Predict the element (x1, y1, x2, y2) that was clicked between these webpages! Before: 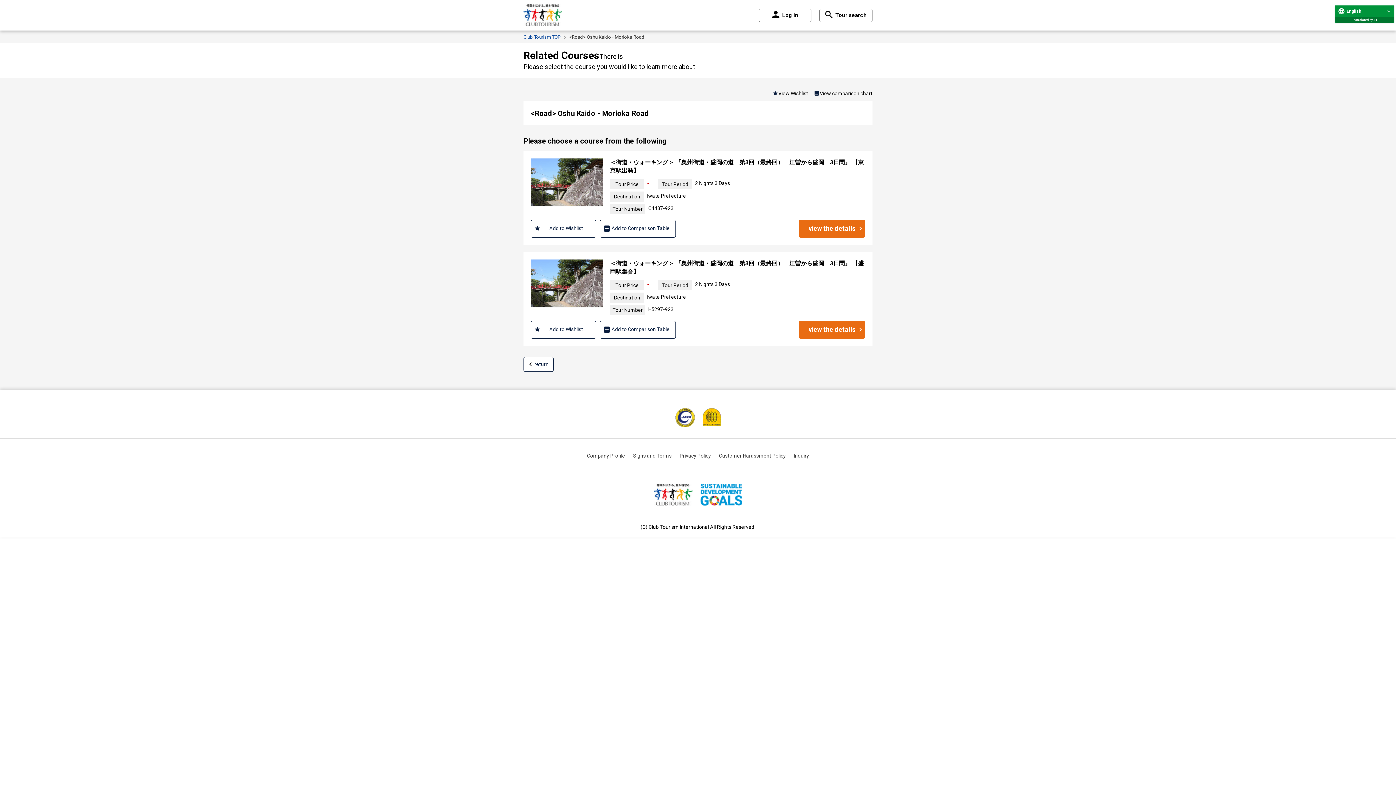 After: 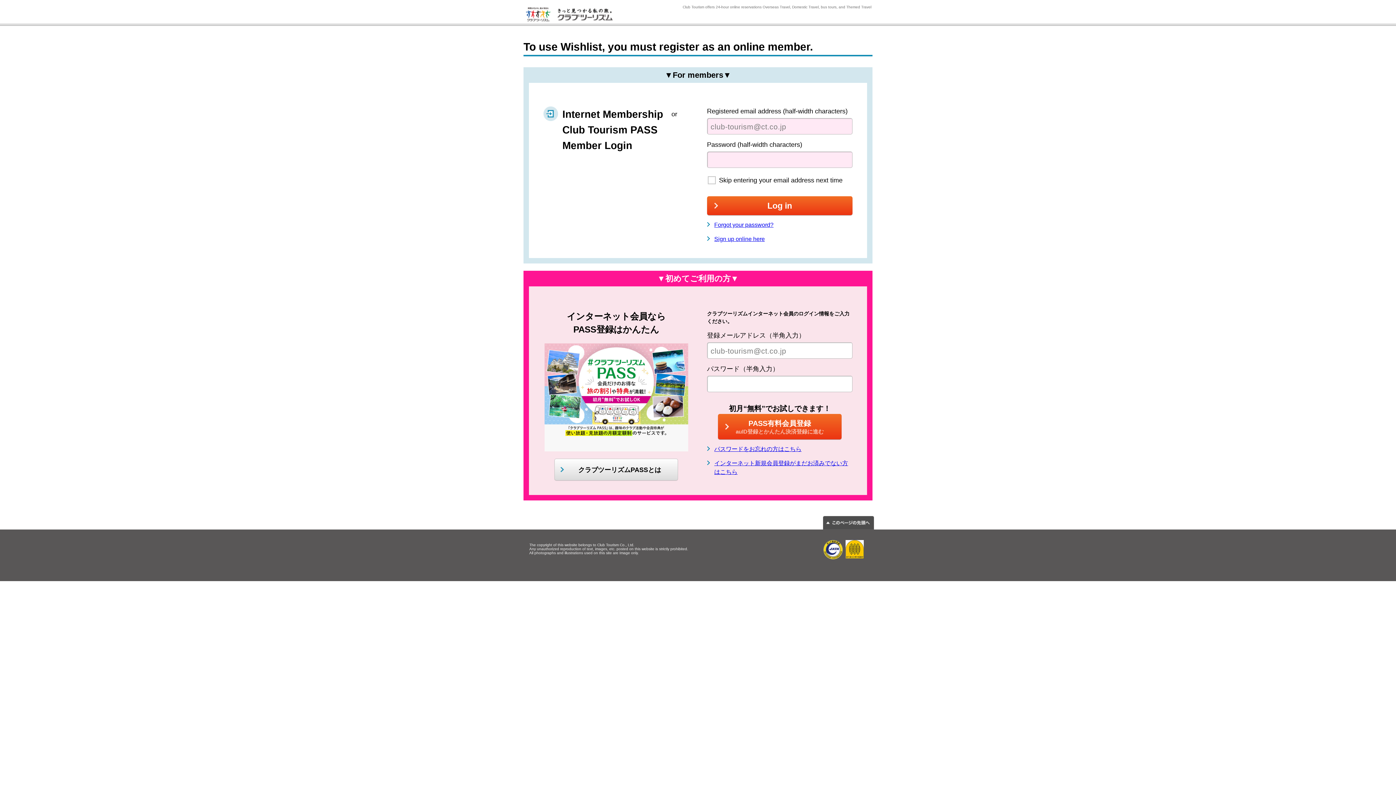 Action: label:  View Wishlist bbox: (773, 88, 808, 97)